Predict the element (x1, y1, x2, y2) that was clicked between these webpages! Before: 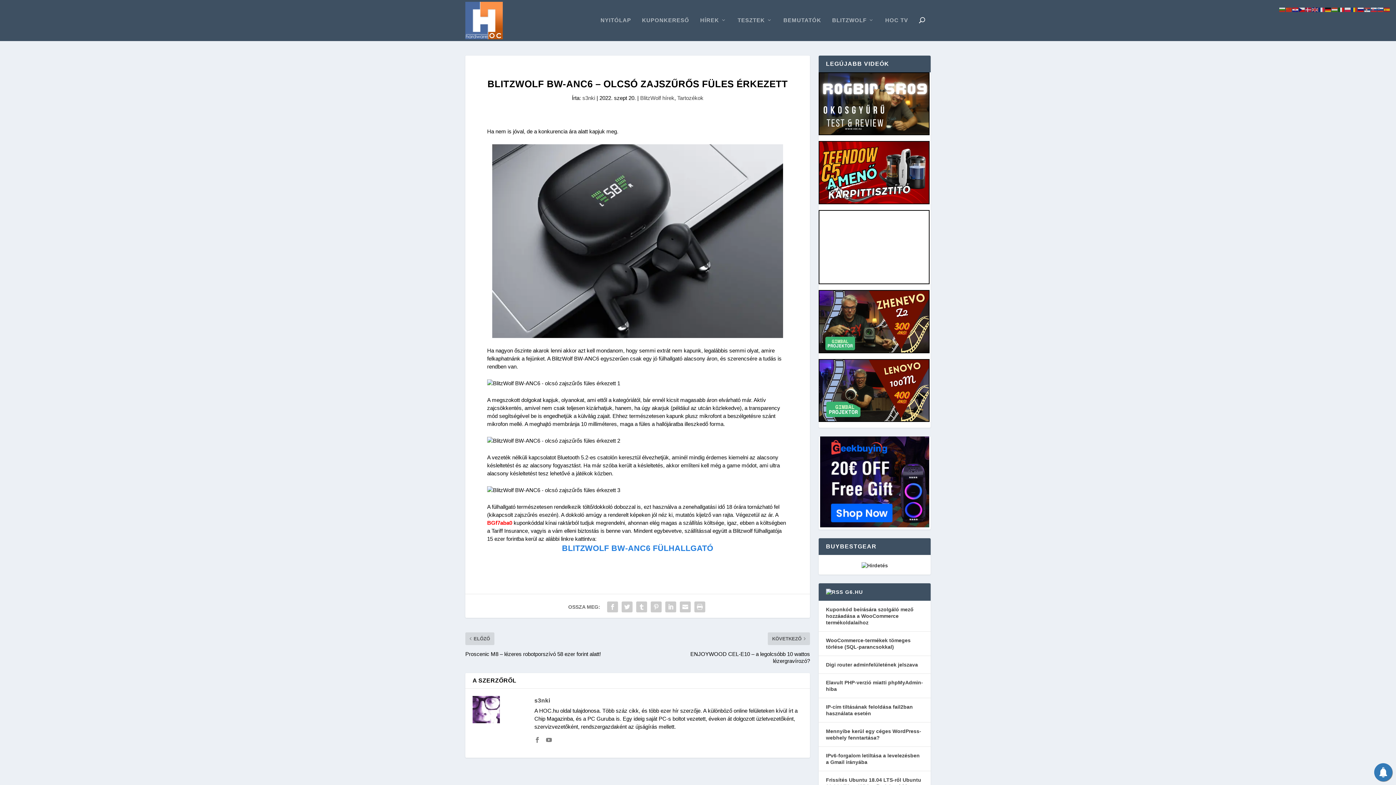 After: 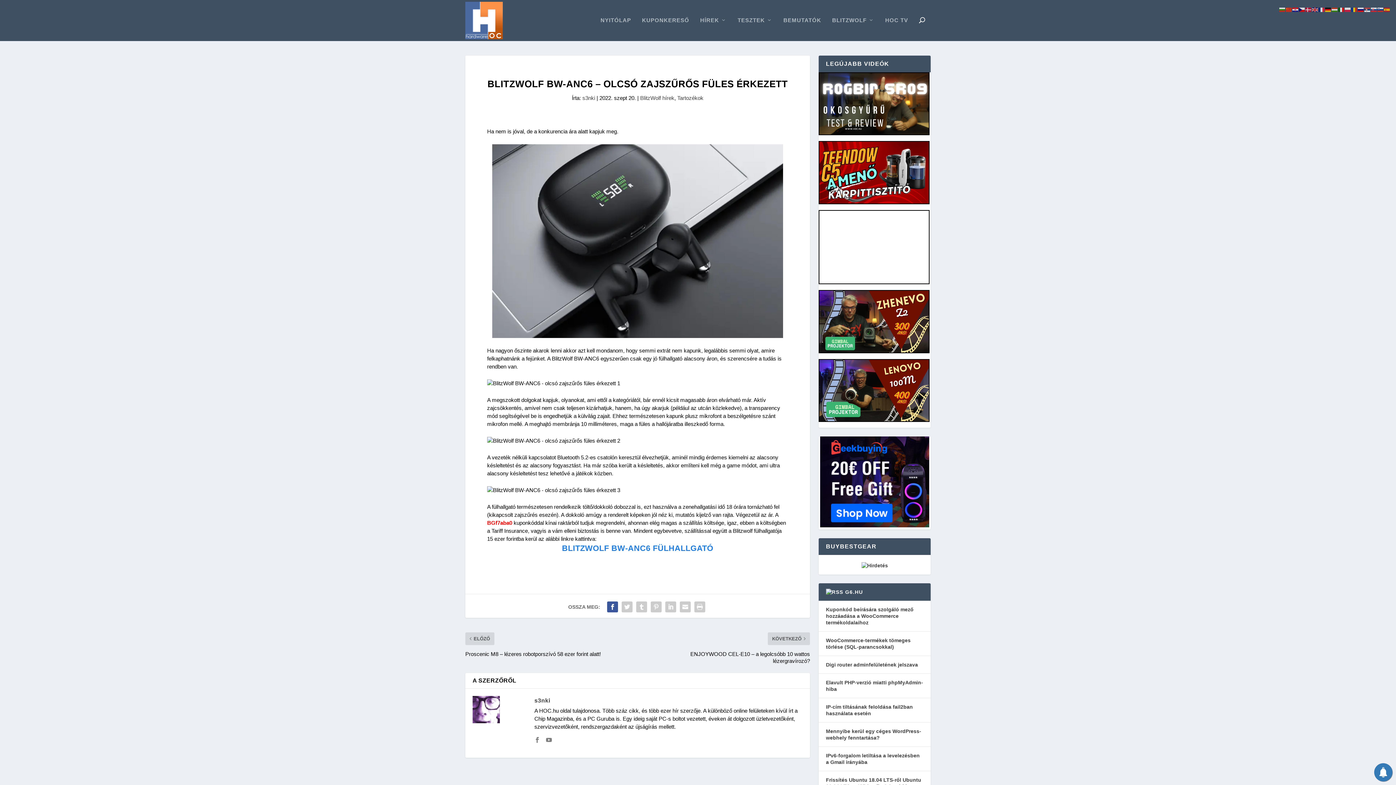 Action: bbox: (605, 599, 620, 614)